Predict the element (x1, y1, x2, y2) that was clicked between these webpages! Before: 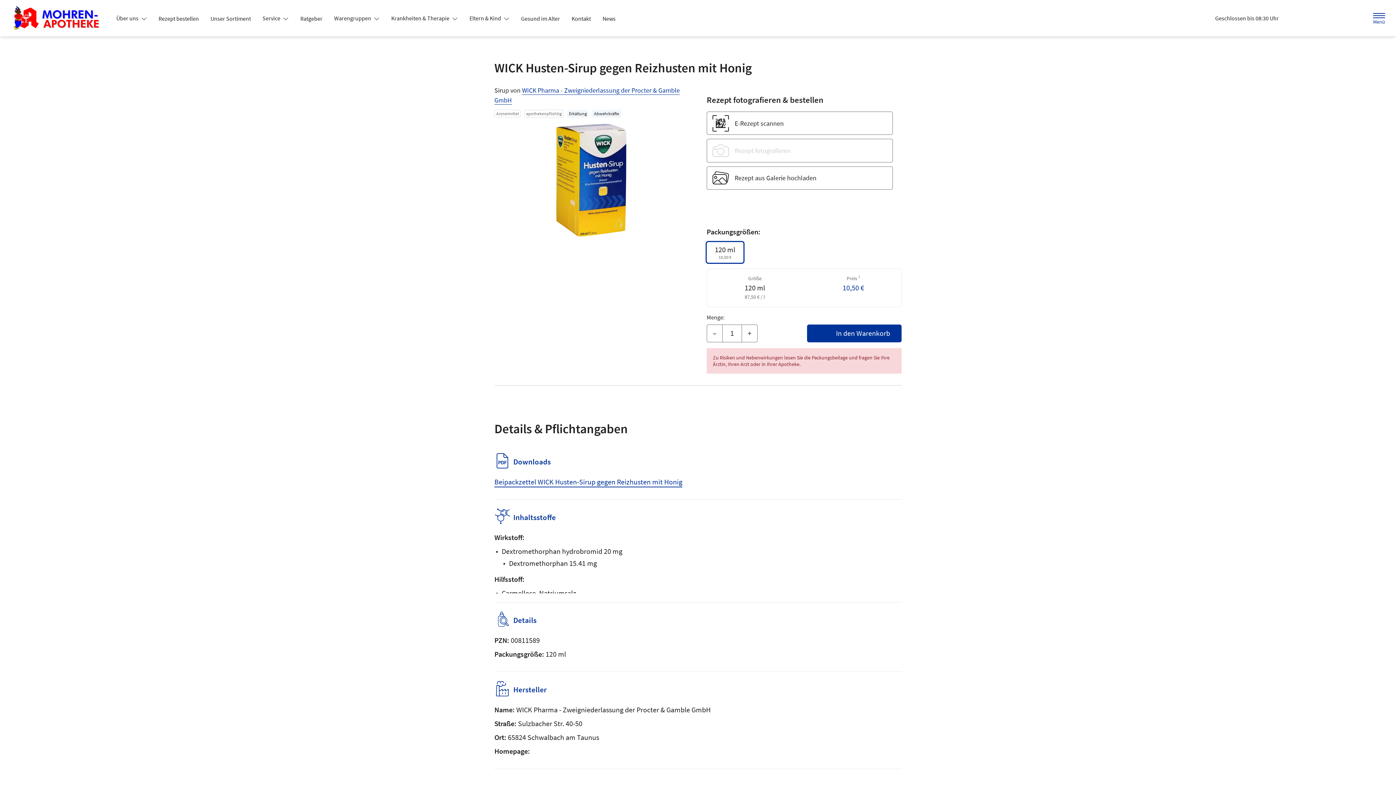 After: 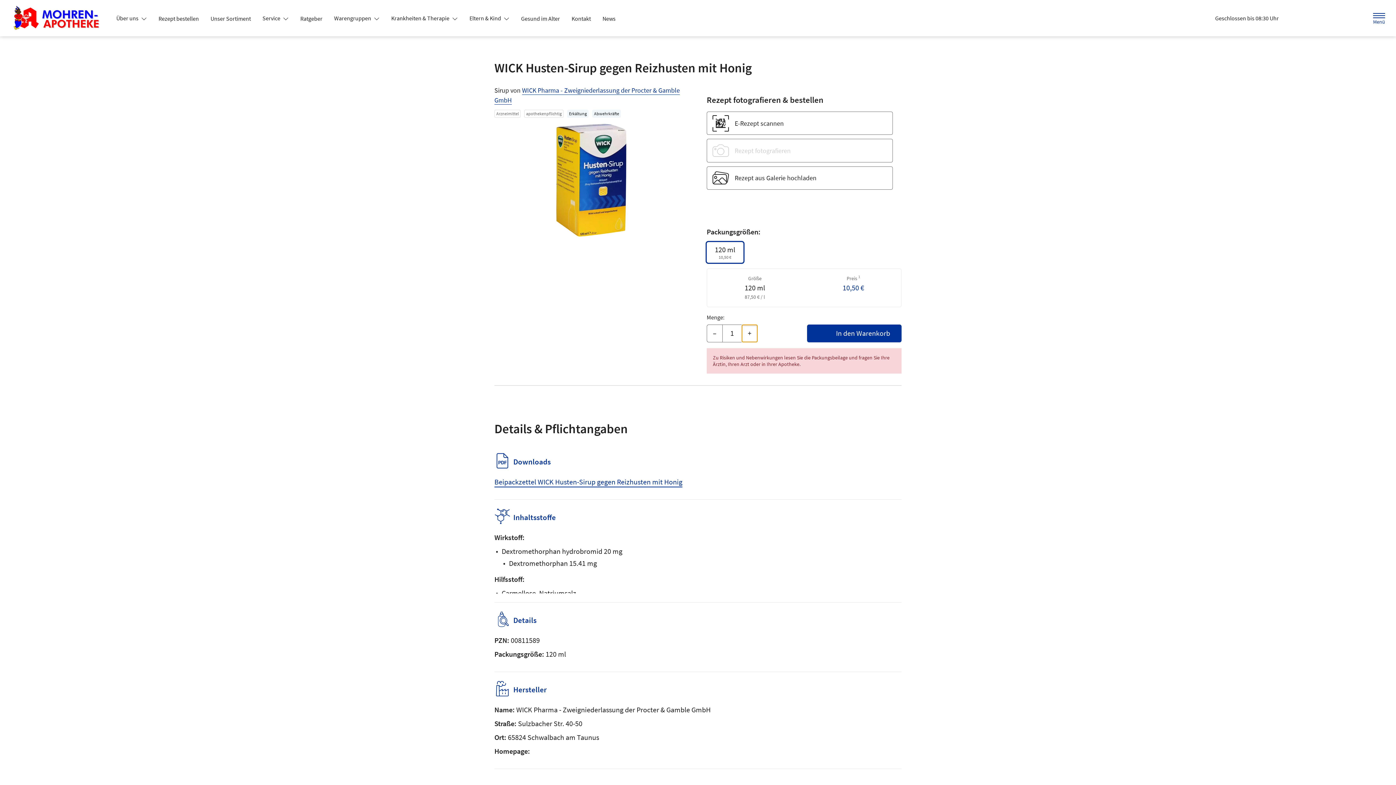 Action: label: Menge erhöhen bbox: (741, 324, 757, 342)